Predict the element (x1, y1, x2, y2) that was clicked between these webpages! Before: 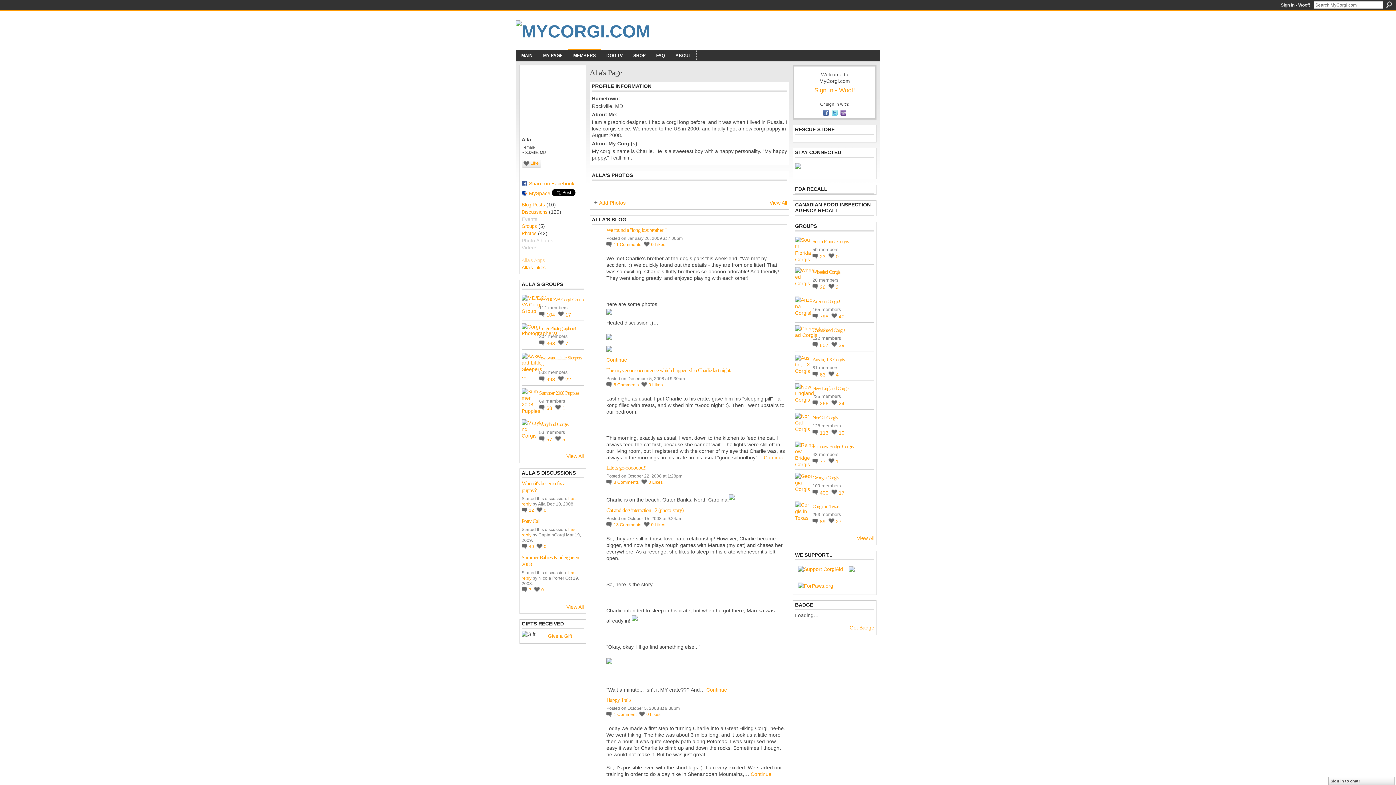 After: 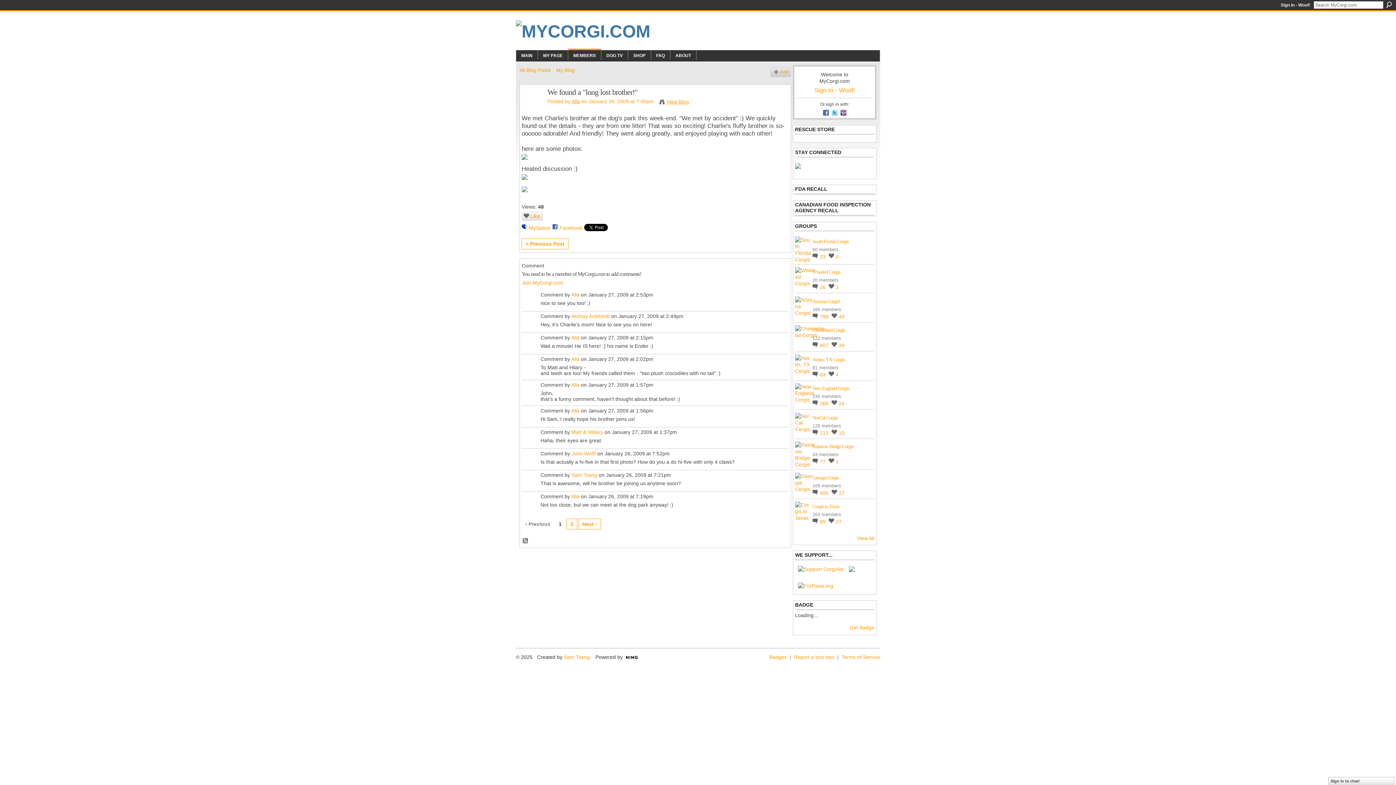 Action: label: Continue bbox: (606, 357, 627, 362)